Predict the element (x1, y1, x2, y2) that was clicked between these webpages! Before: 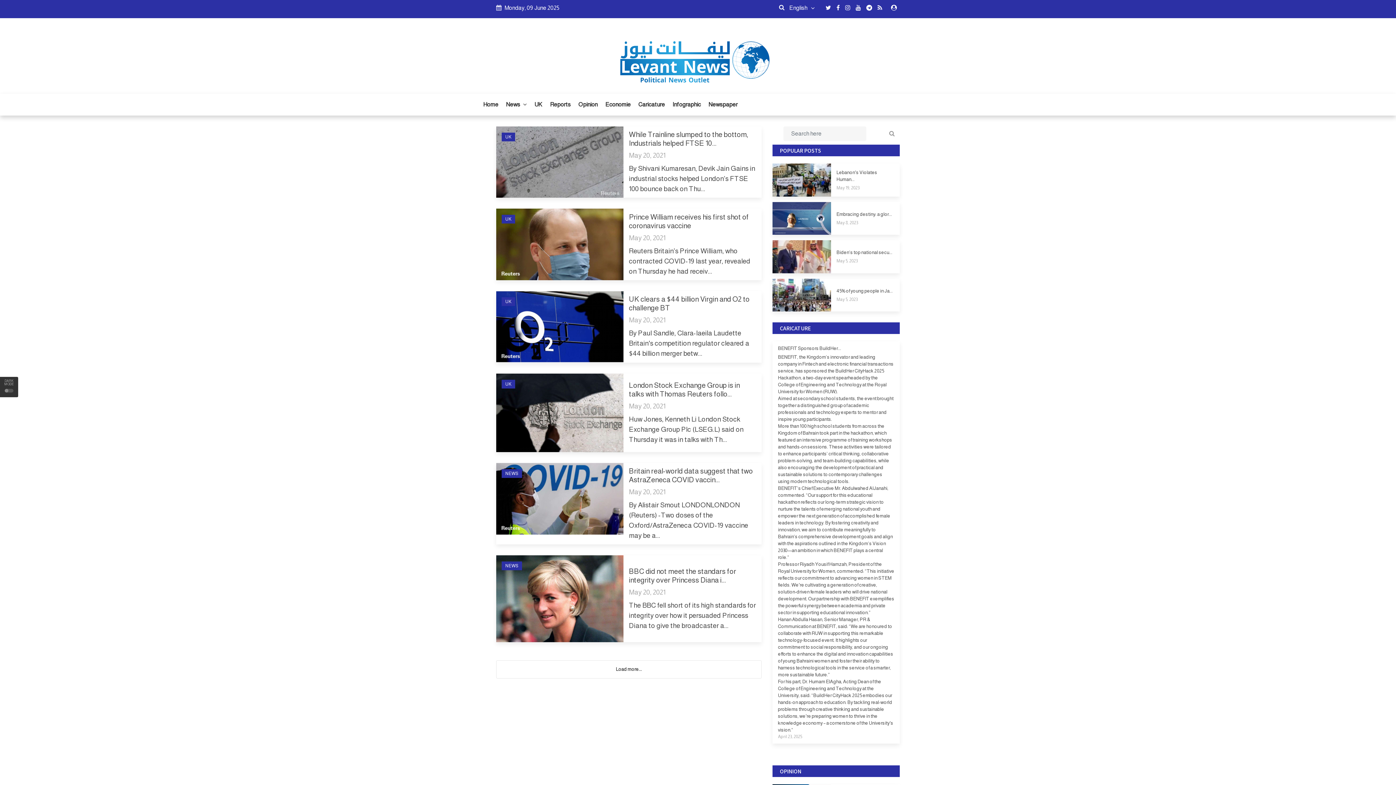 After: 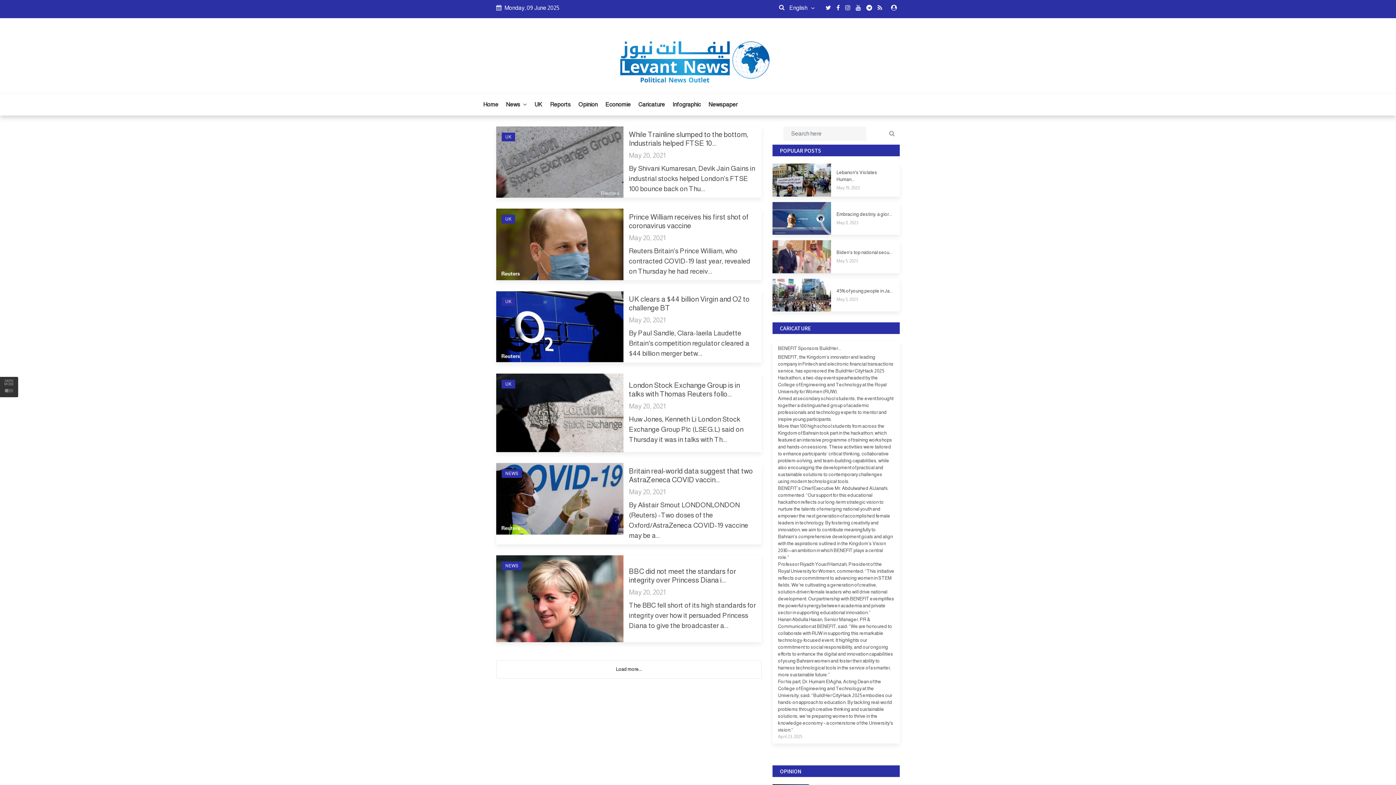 Action: bbox: (856, 4, 861, 10)